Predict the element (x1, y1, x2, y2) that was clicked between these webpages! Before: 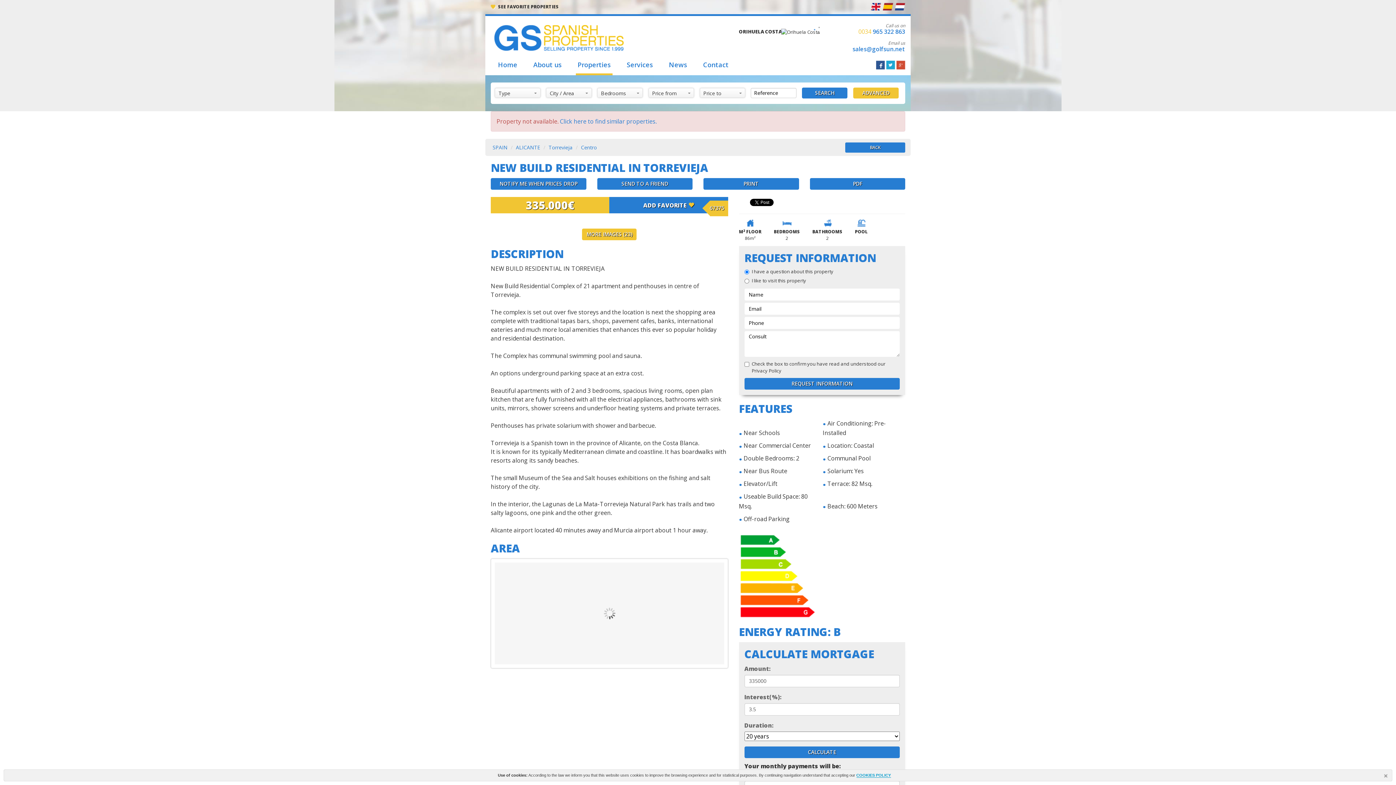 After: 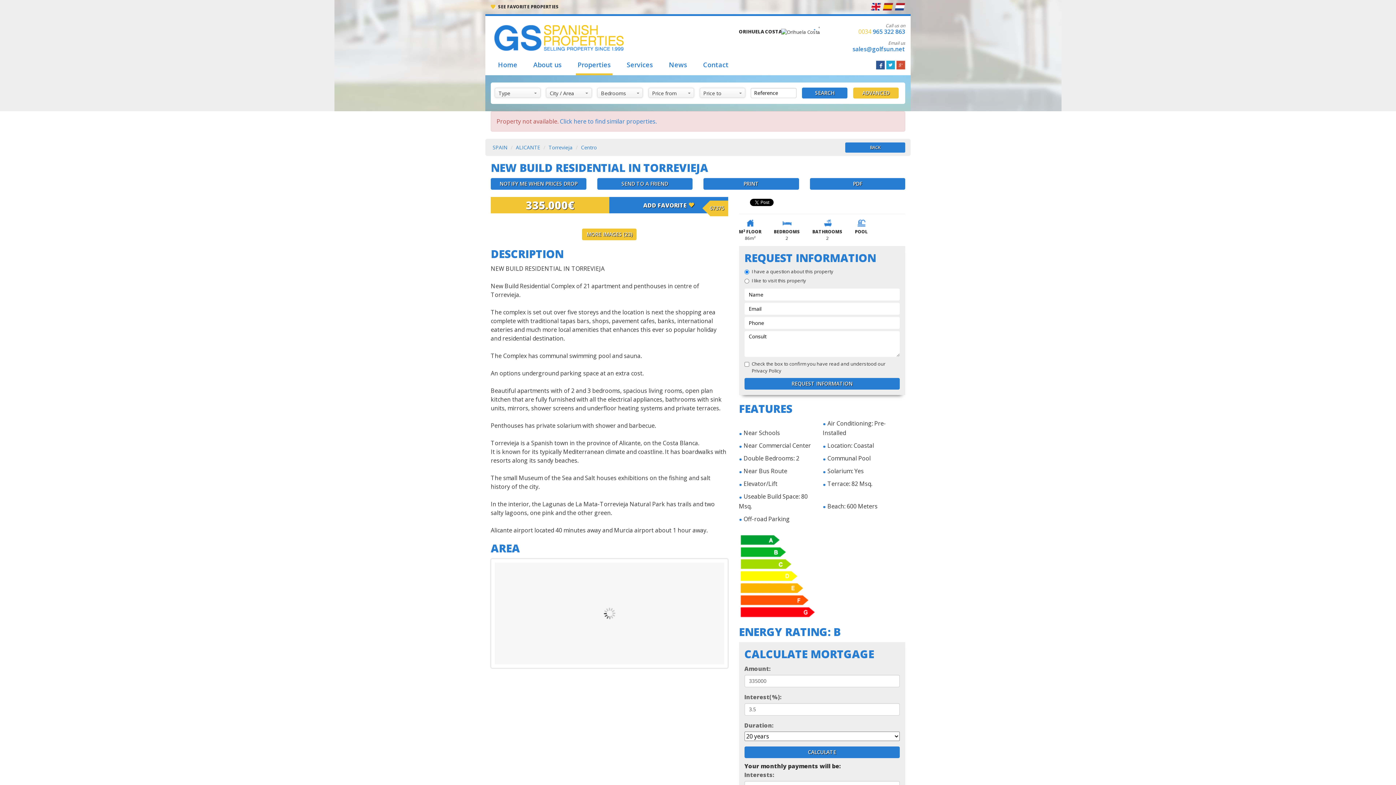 Action: bbox: (896, 60, 905, 68)